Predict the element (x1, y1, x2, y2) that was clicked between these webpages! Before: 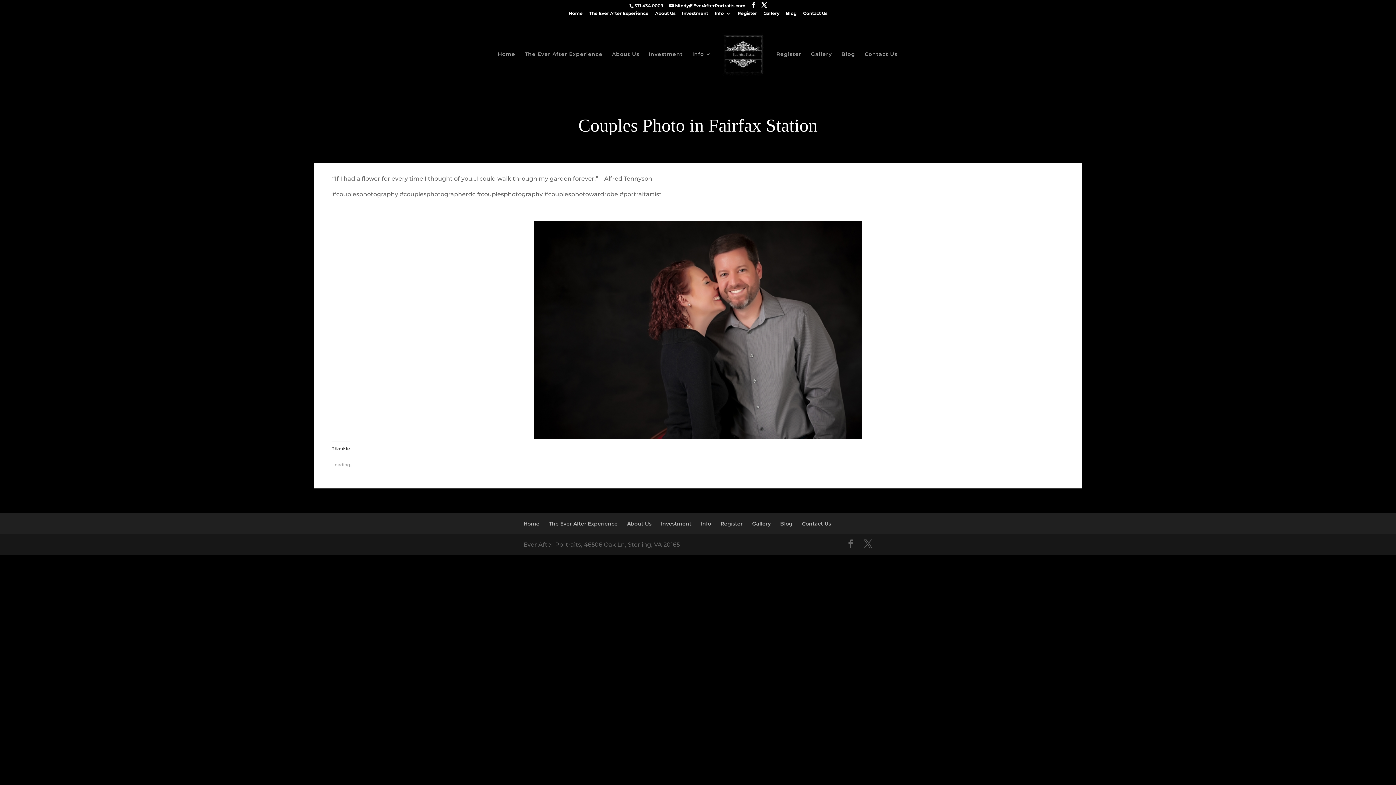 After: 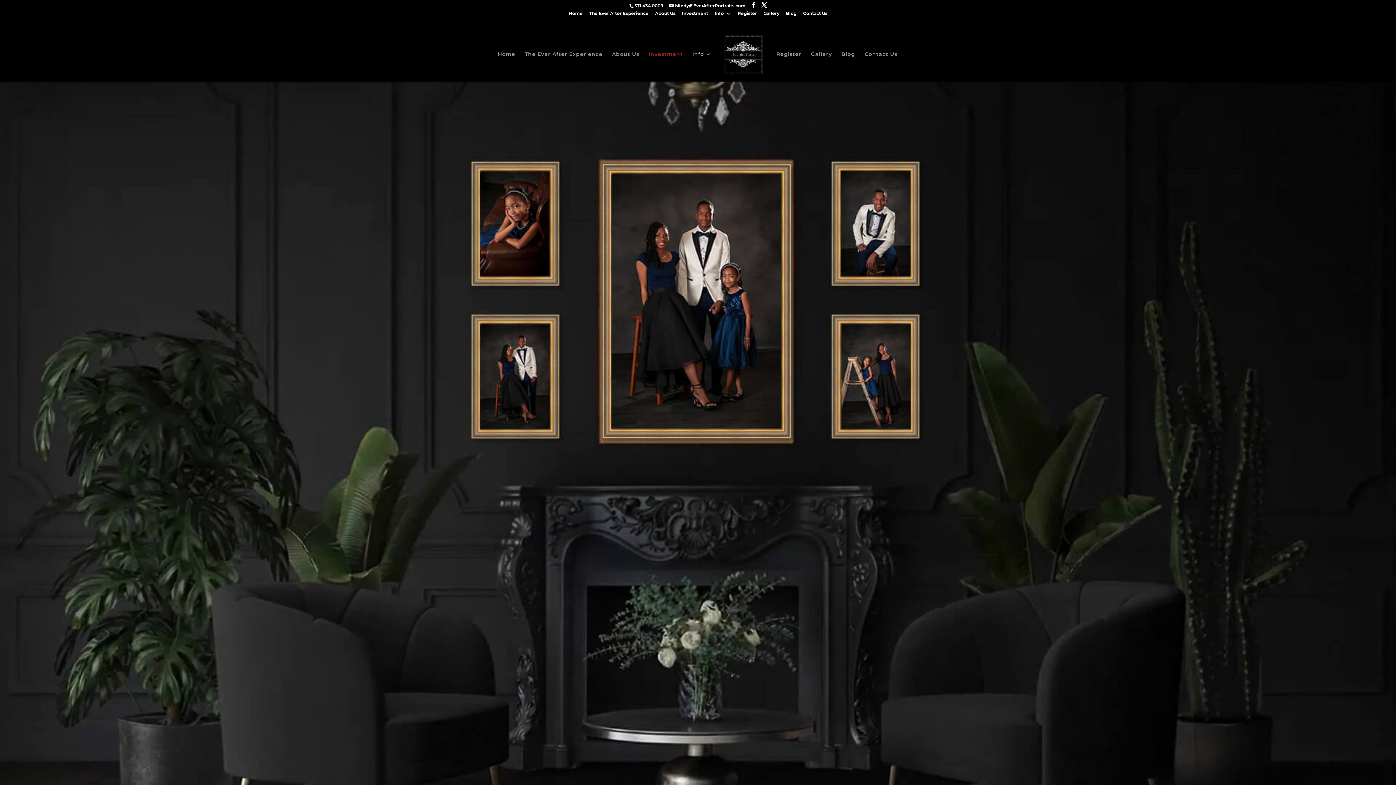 Action: label: Investment bbox: (648, 51, 683, 80)